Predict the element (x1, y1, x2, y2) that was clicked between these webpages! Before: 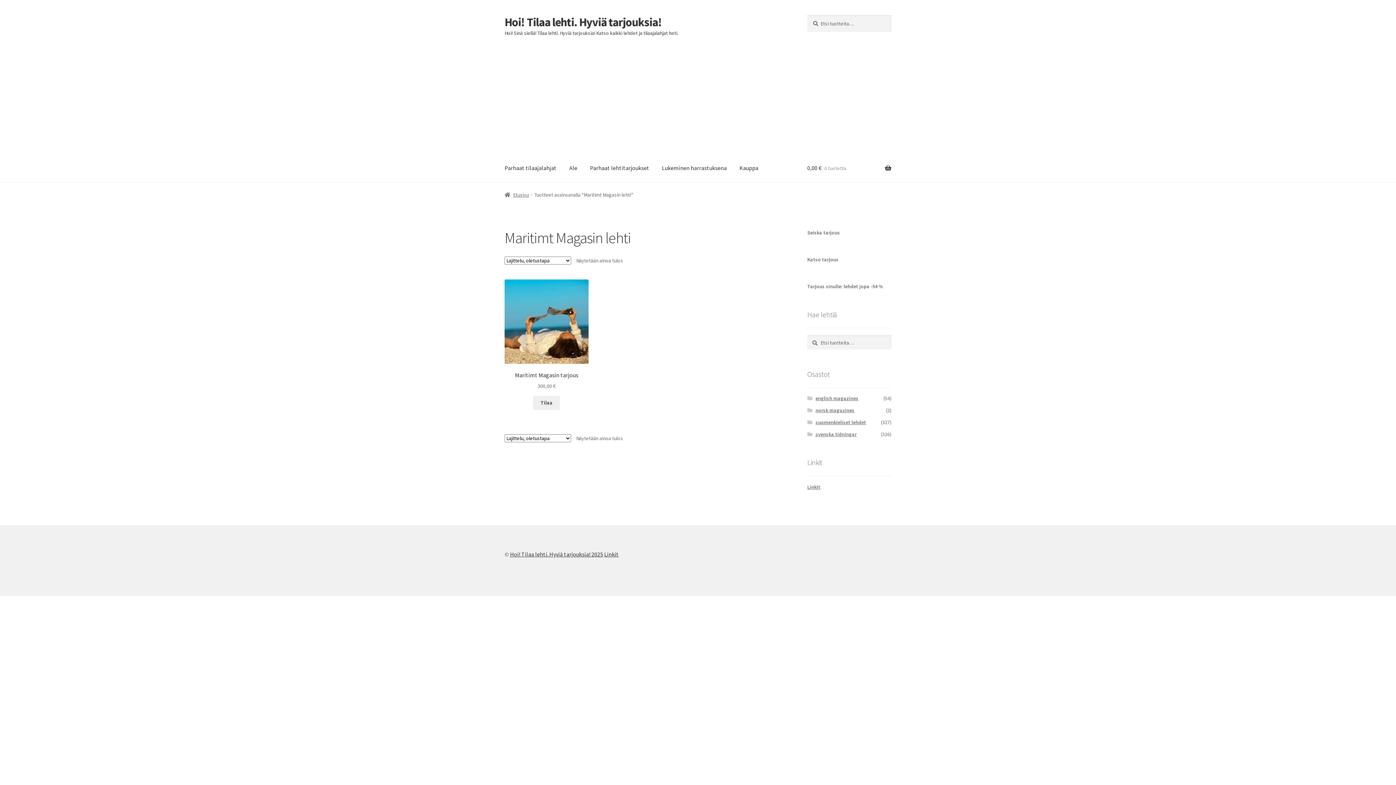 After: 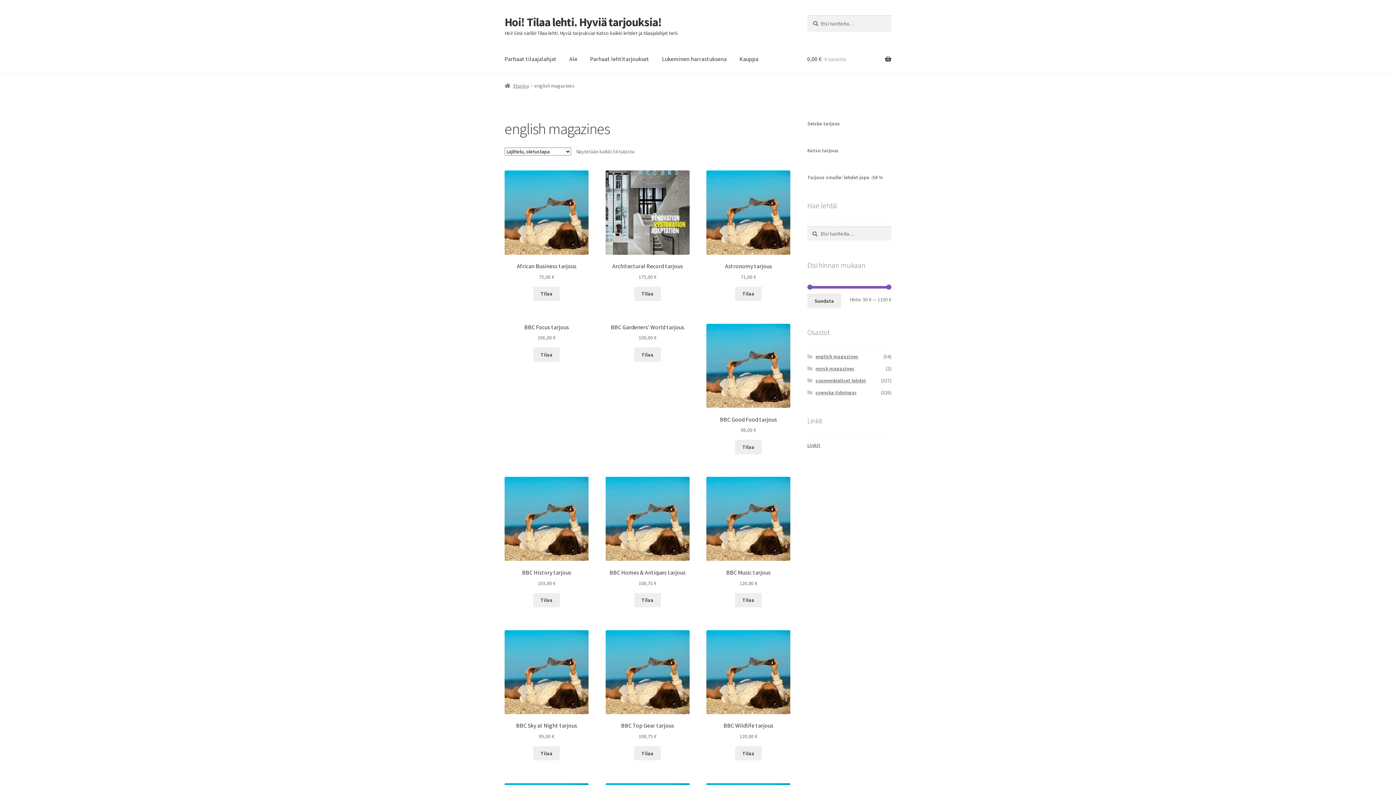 Action: label: english magazines bbox: (815, 395, 858, 401)